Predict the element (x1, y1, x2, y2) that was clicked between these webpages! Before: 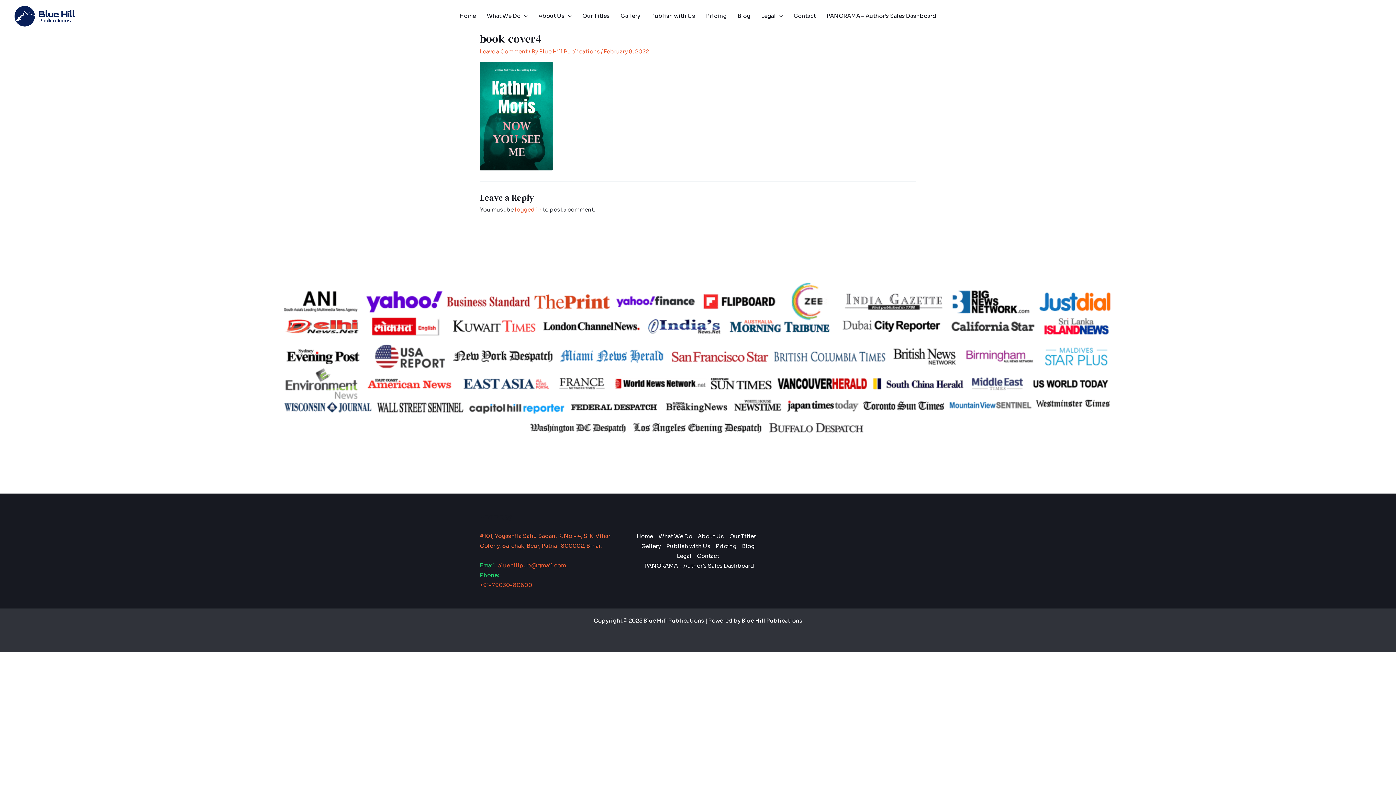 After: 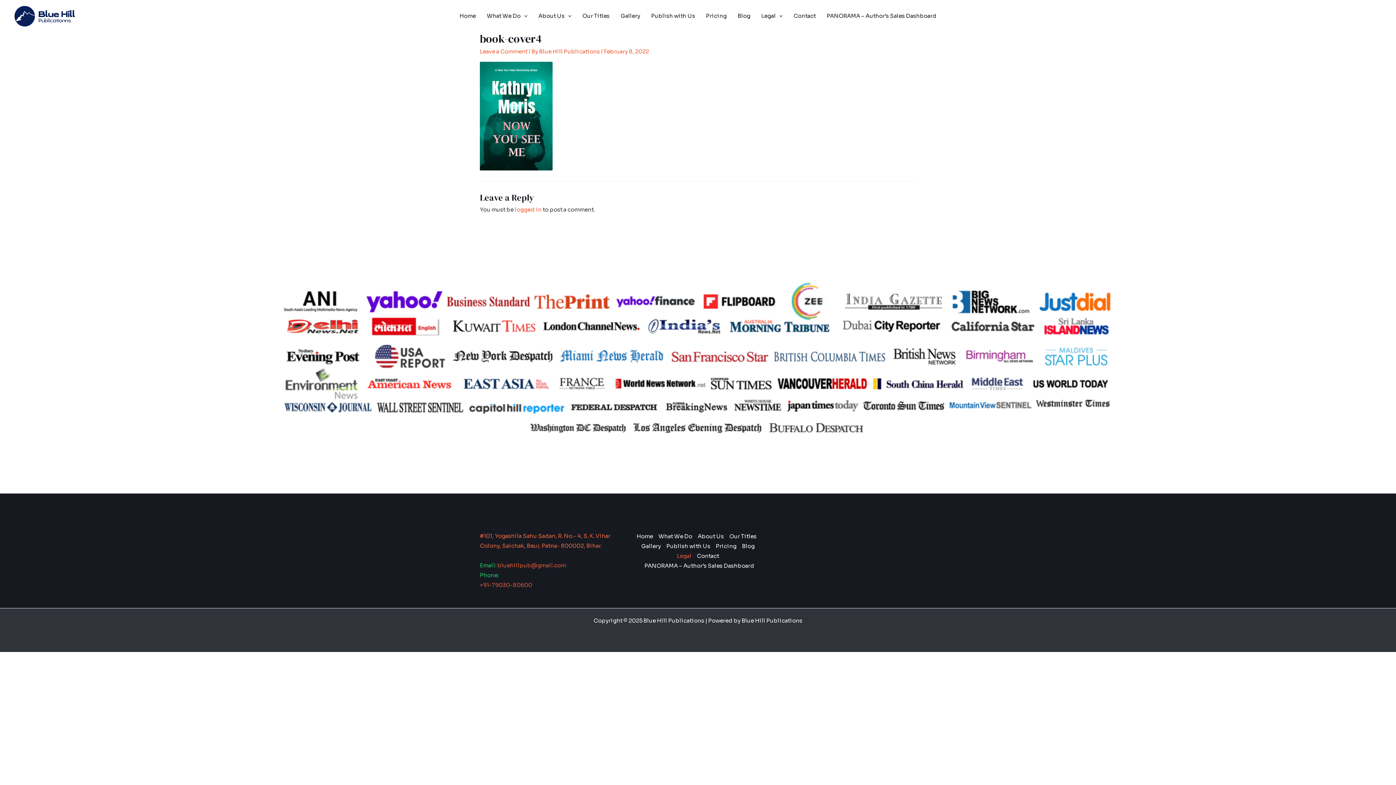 Action: bbox: (674, 551, 694, 561) label: Legal